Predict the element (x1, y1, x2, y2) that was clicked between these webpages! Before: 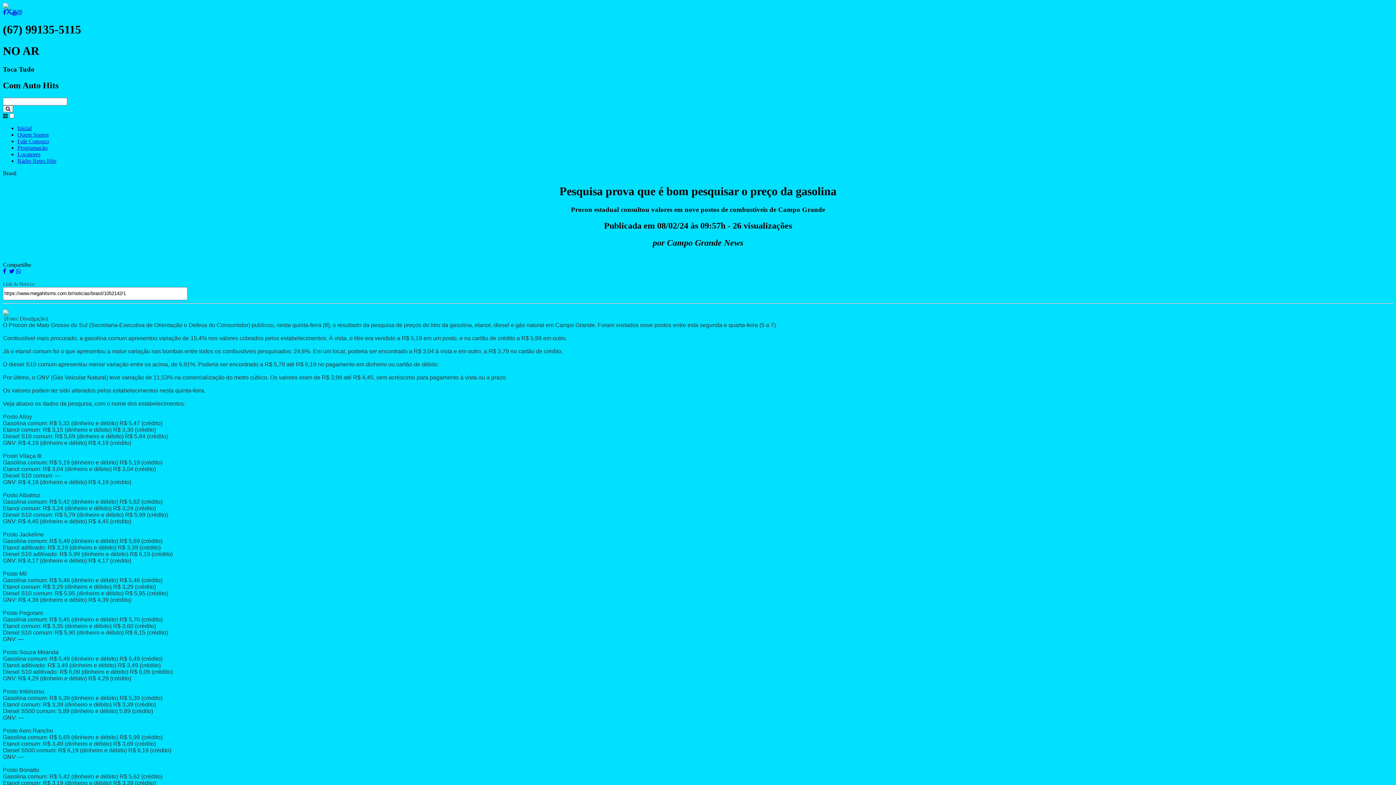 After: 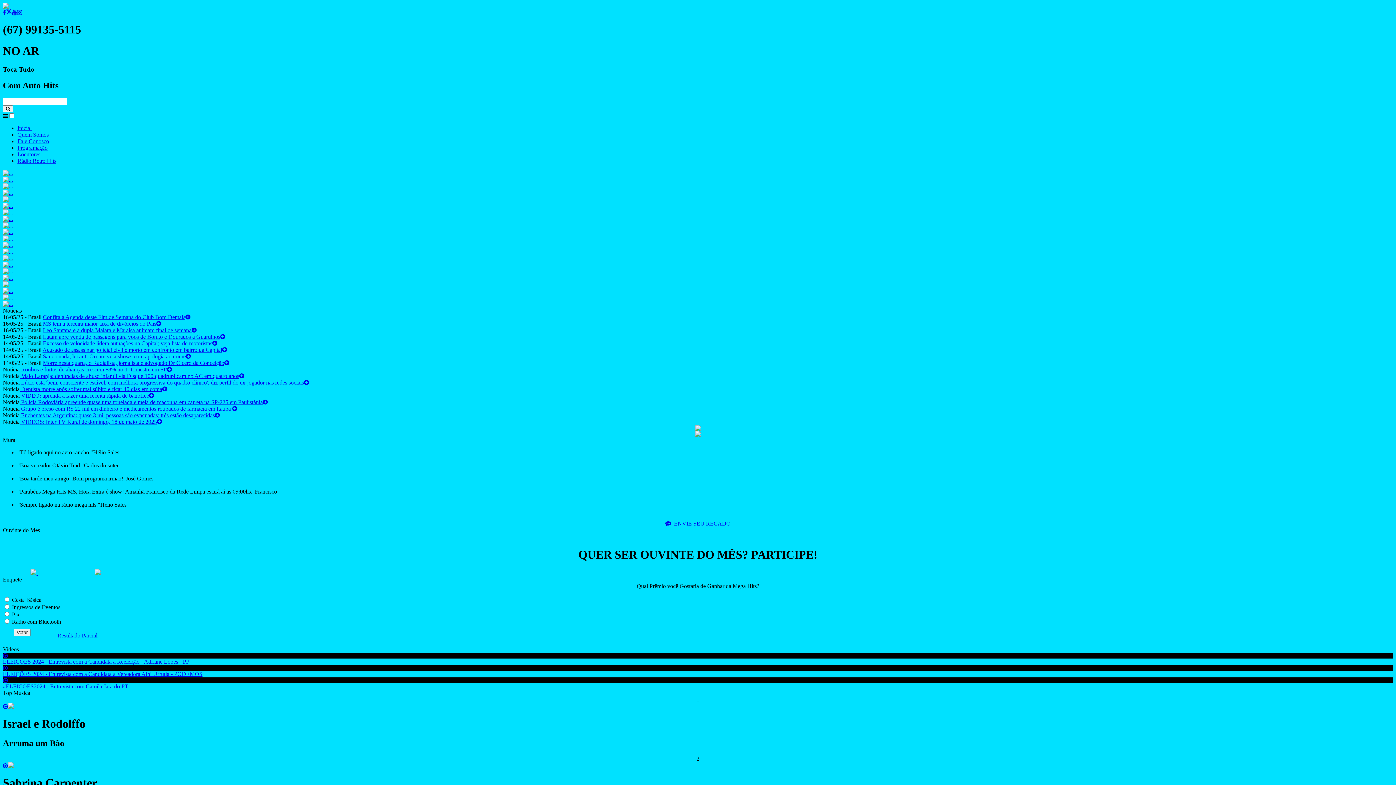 Action: label: Inicial bbox: (17, 125, 31, 131)